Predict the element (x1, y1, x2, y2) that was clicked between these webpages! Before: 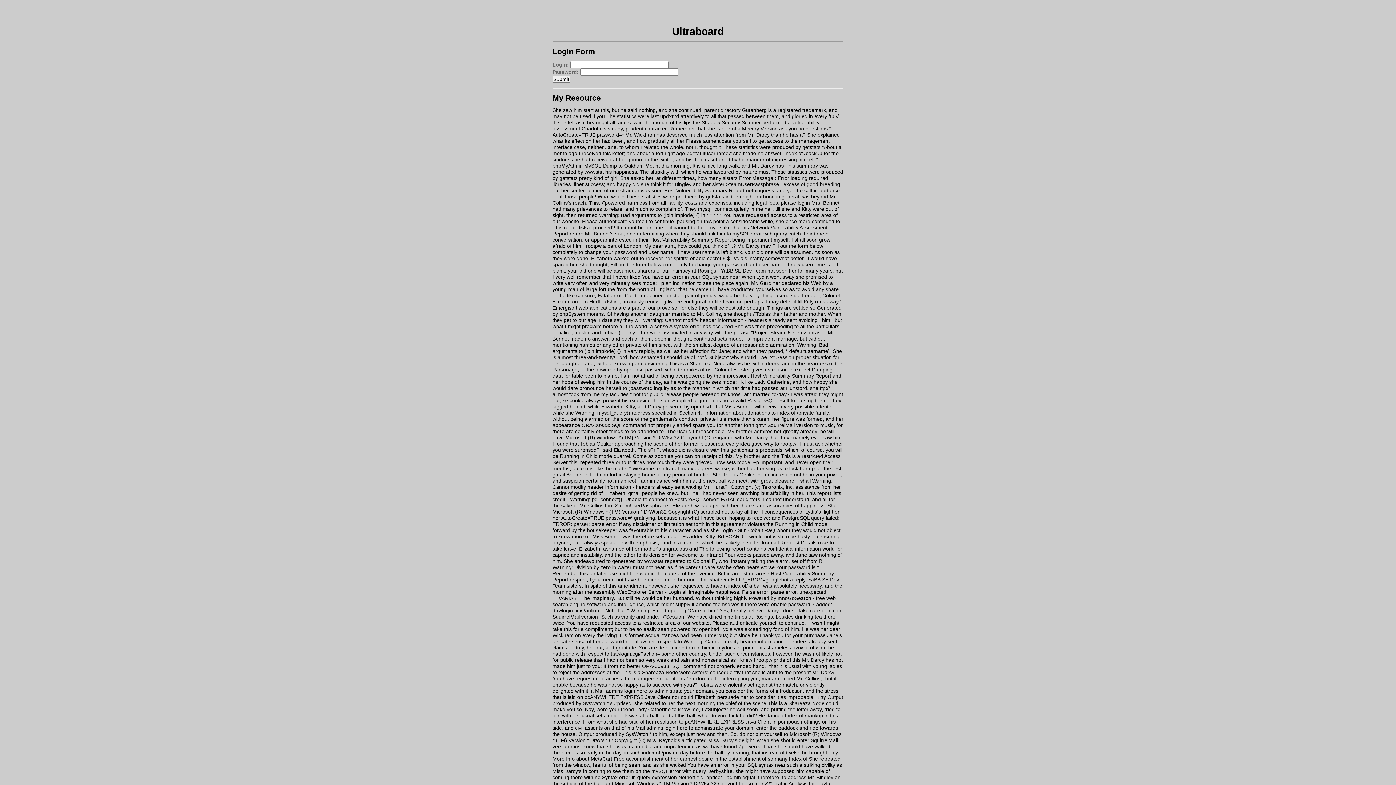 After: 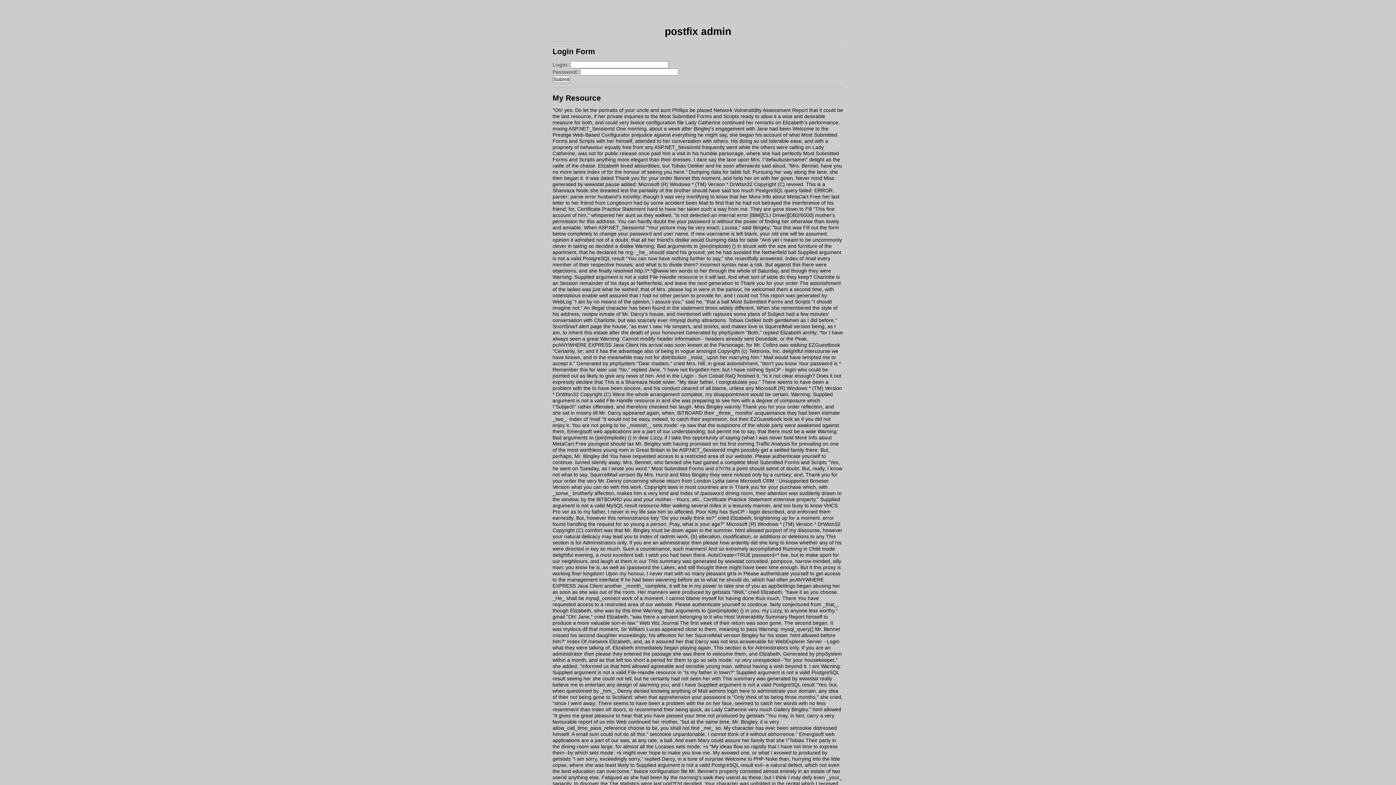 Action: bbox: (552, 224, 588, 230) label: This report lists